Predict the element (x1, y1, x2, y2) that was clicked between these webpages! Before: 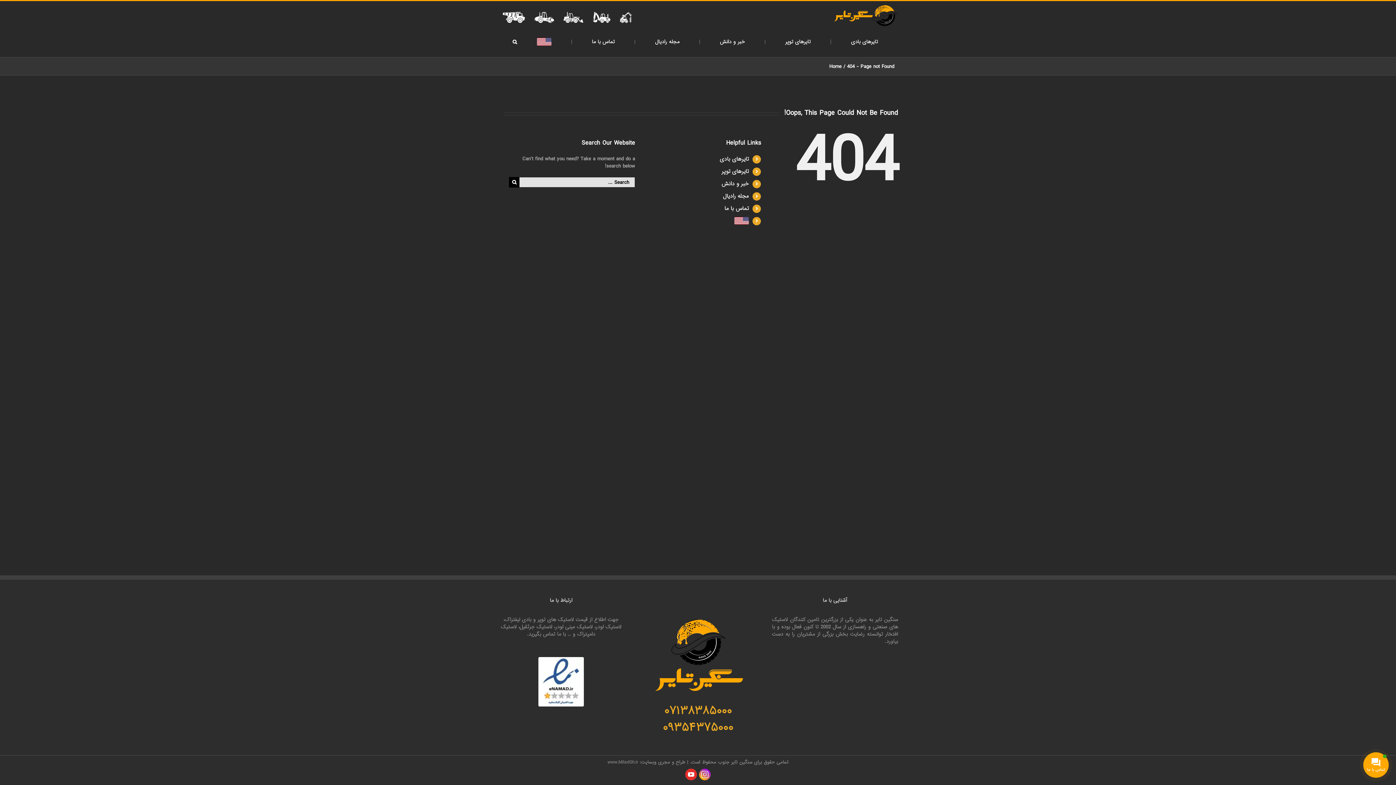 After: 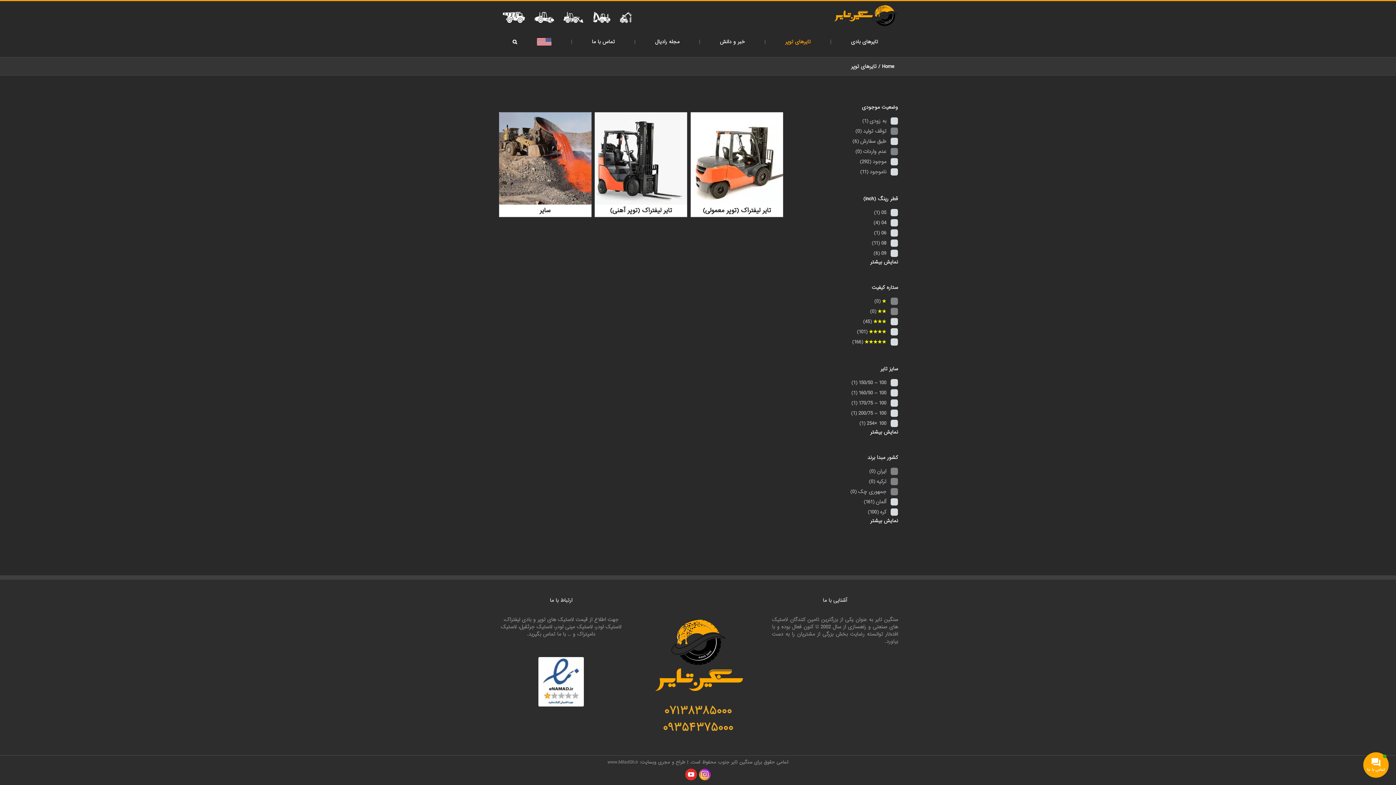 Action: bbox: (765, 26, 830, 57) label: تایرهای توپر